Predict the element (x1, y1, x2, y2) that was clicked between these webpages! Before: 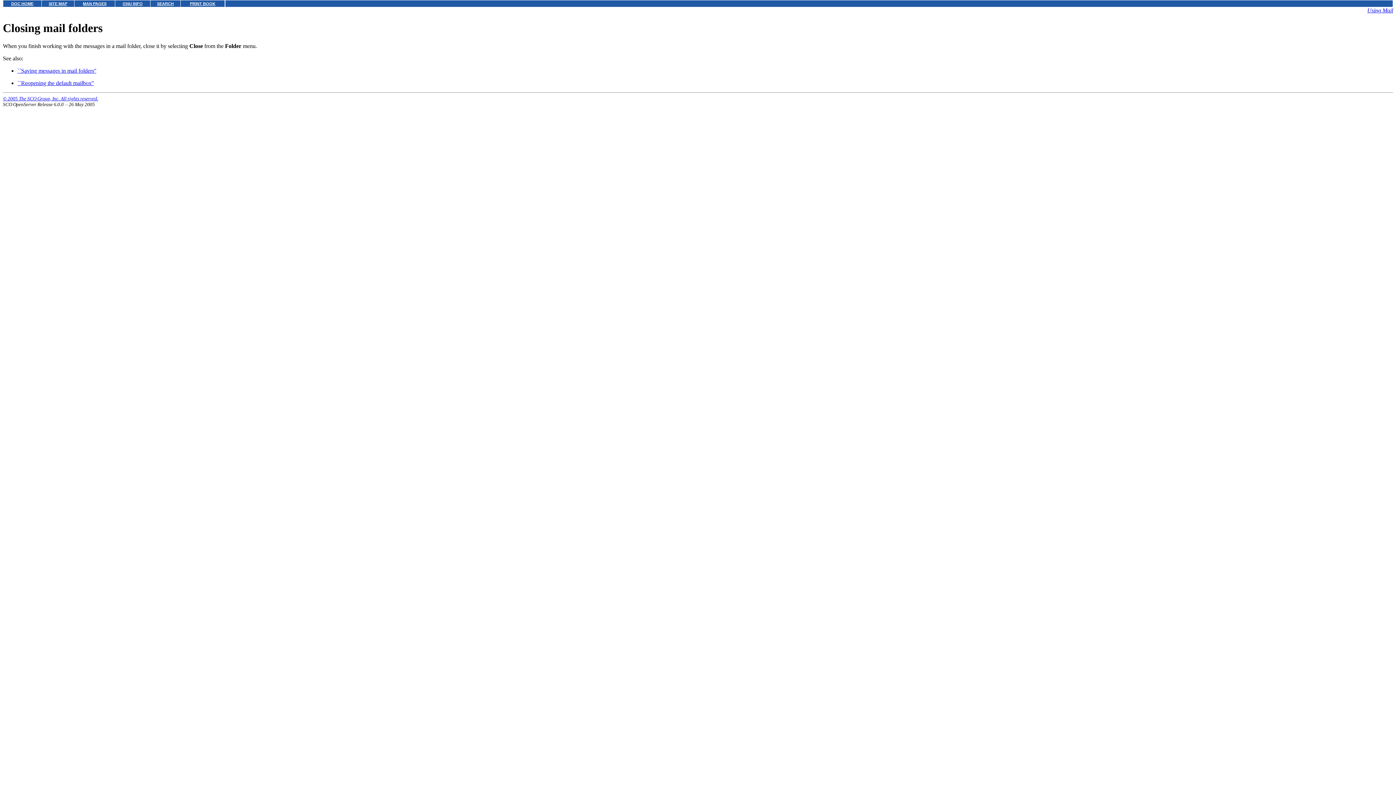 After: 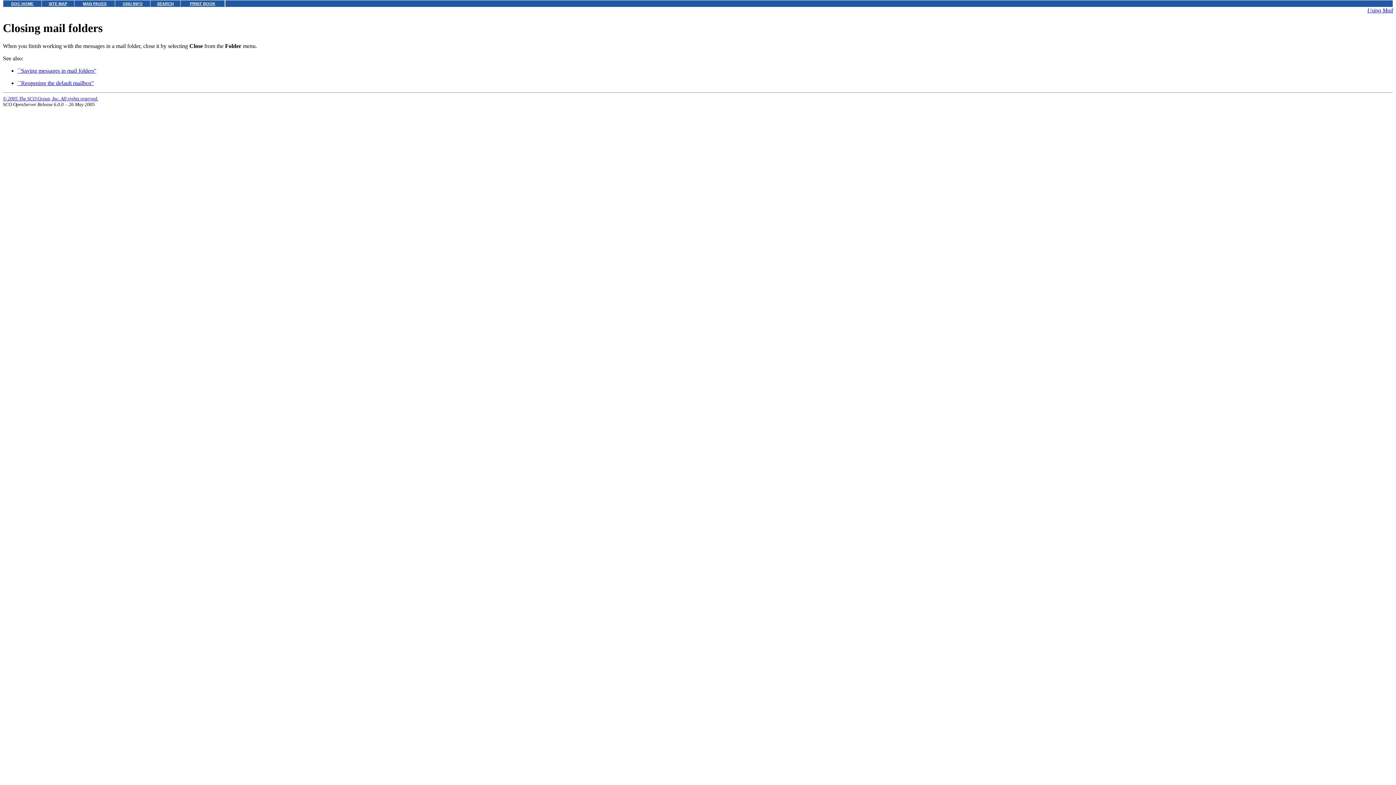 Action: bbox: (808, 1, 809, 5) label:  